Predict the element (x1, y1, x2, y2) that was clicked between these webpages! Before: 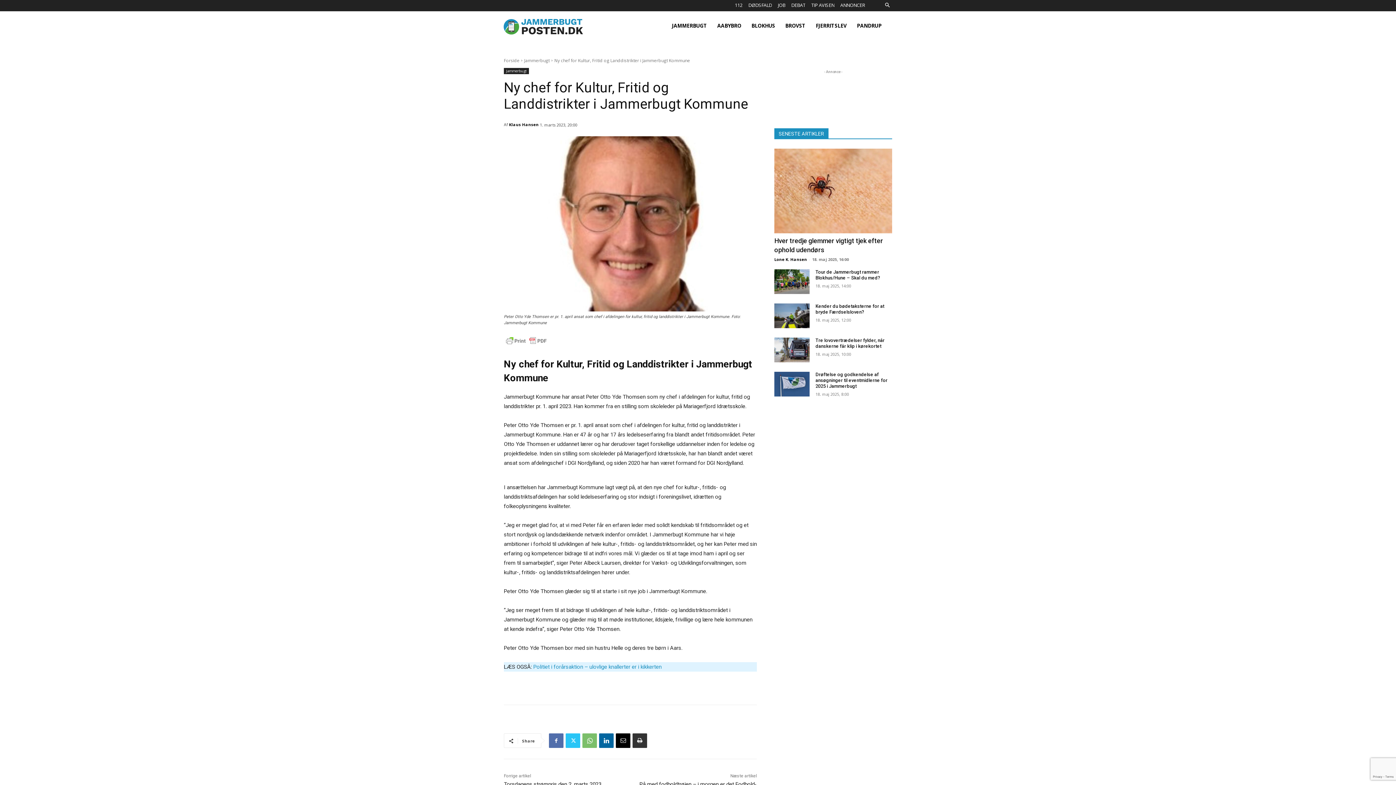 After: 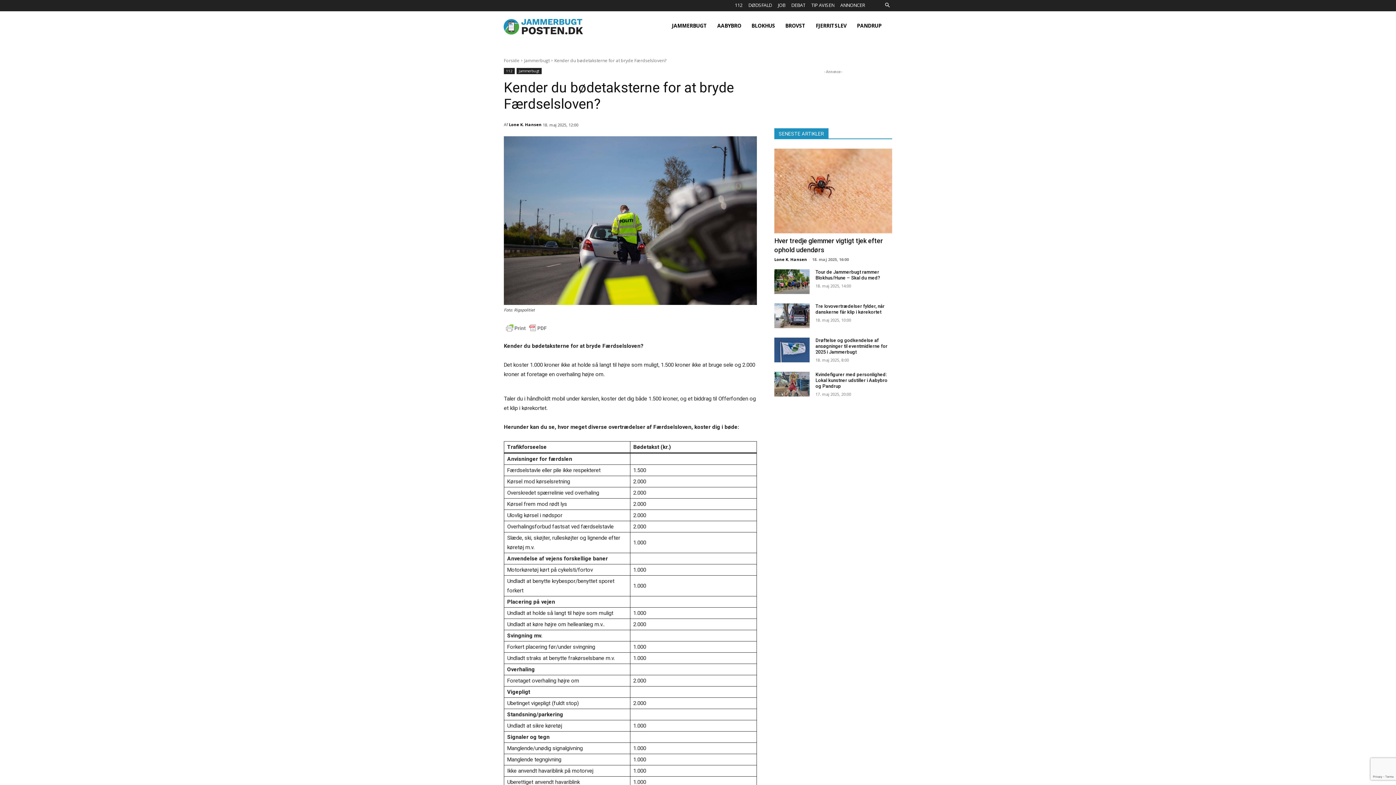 Action: label: Kender du bødetaksterne for at bryde Færdselsloven? bbox: (815, 303, 884, 314)